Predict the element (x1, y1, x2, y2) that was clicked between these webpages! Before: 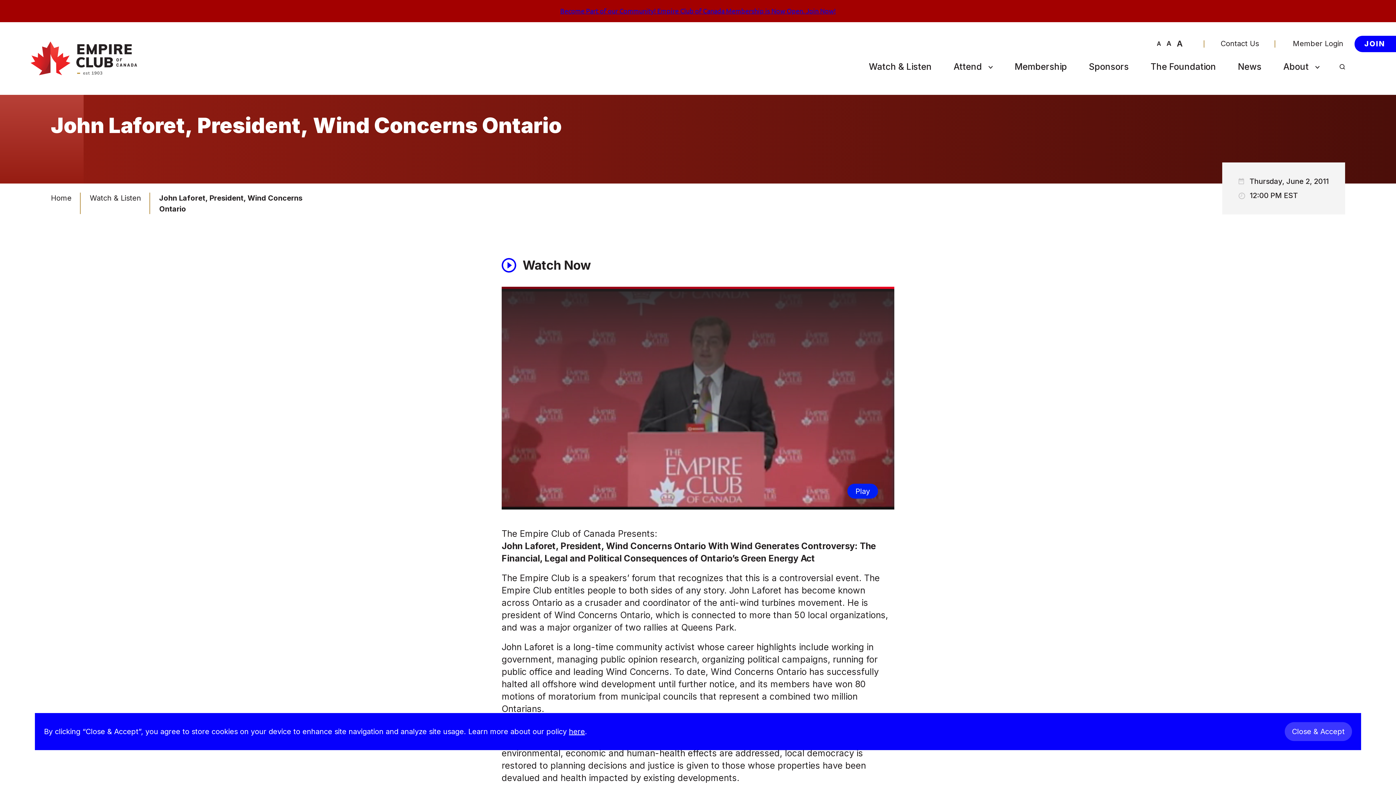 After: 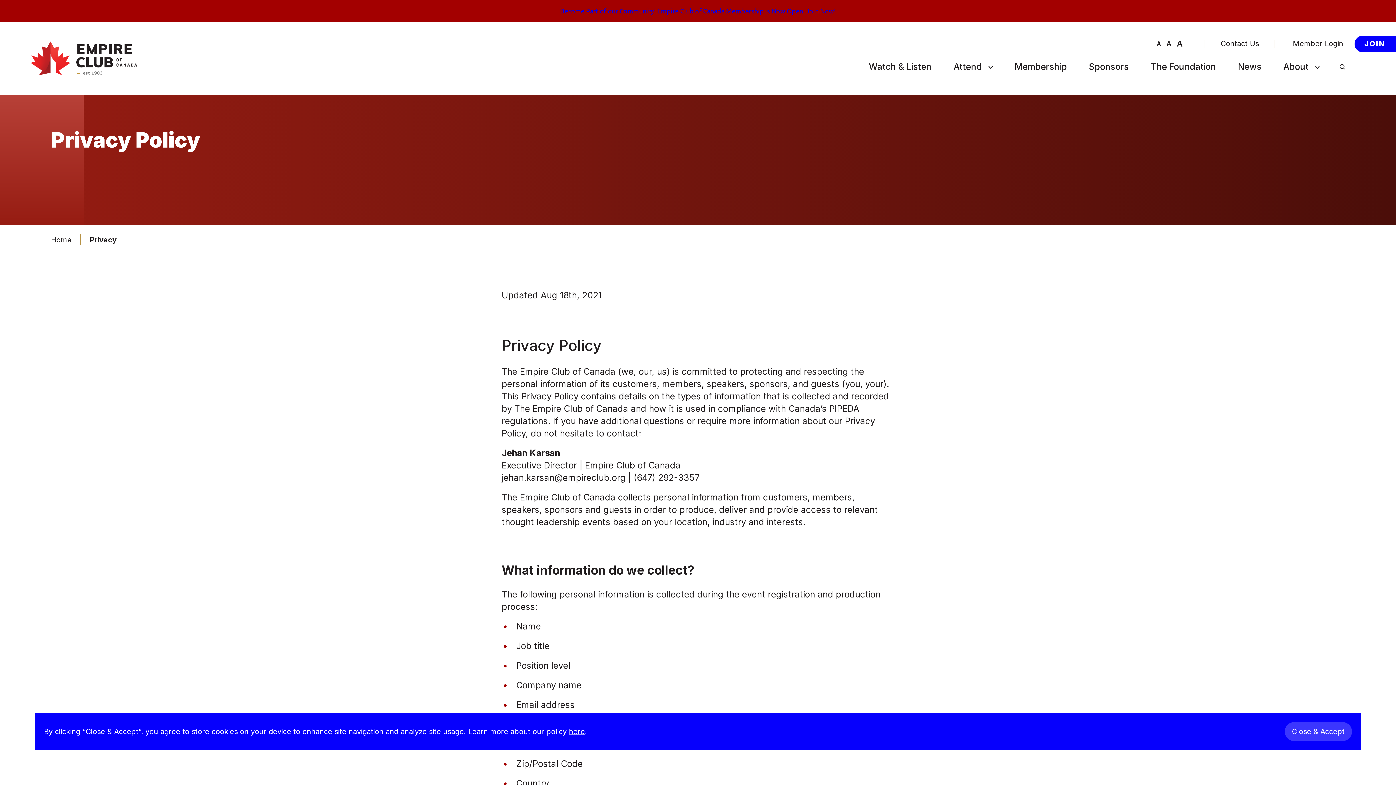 Action: label: here bbox: (569, 727, 585, 736)